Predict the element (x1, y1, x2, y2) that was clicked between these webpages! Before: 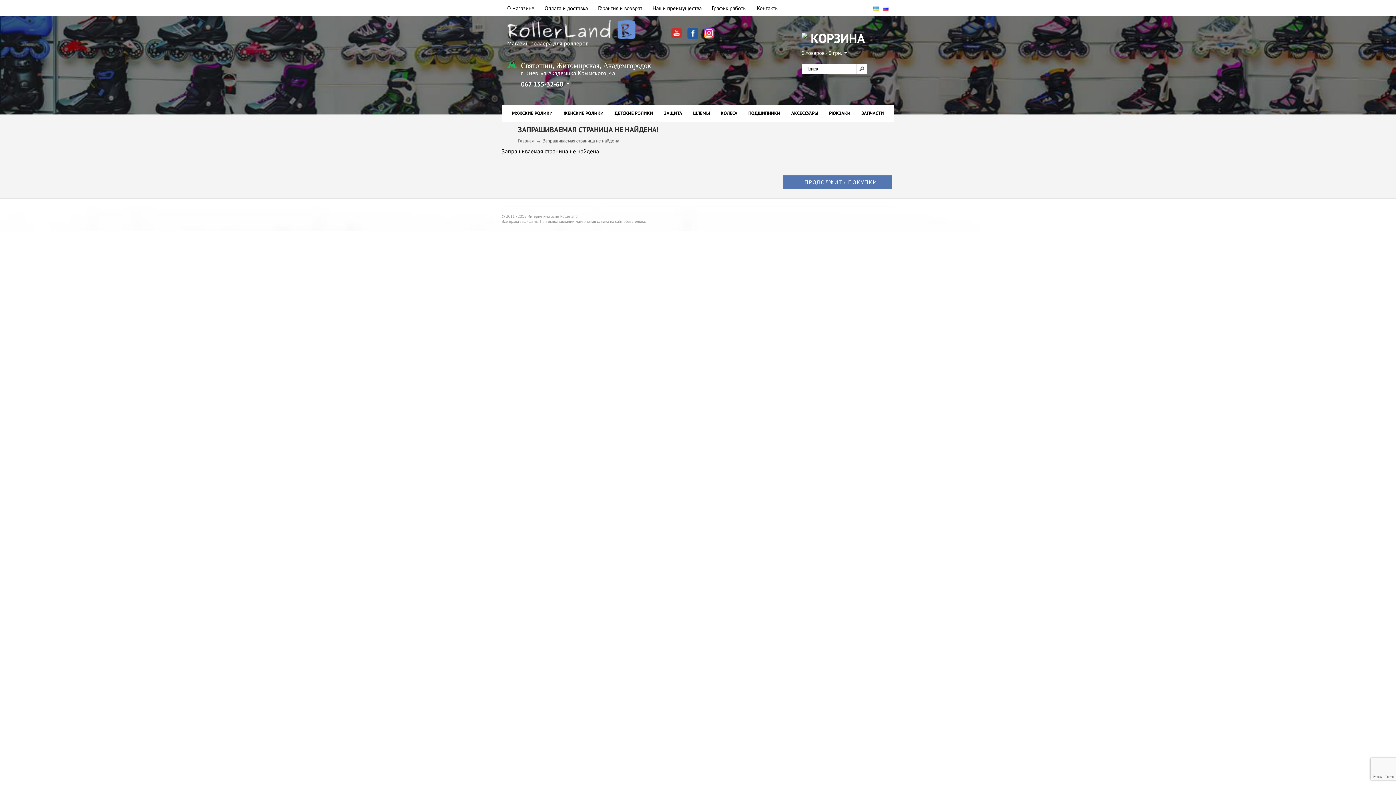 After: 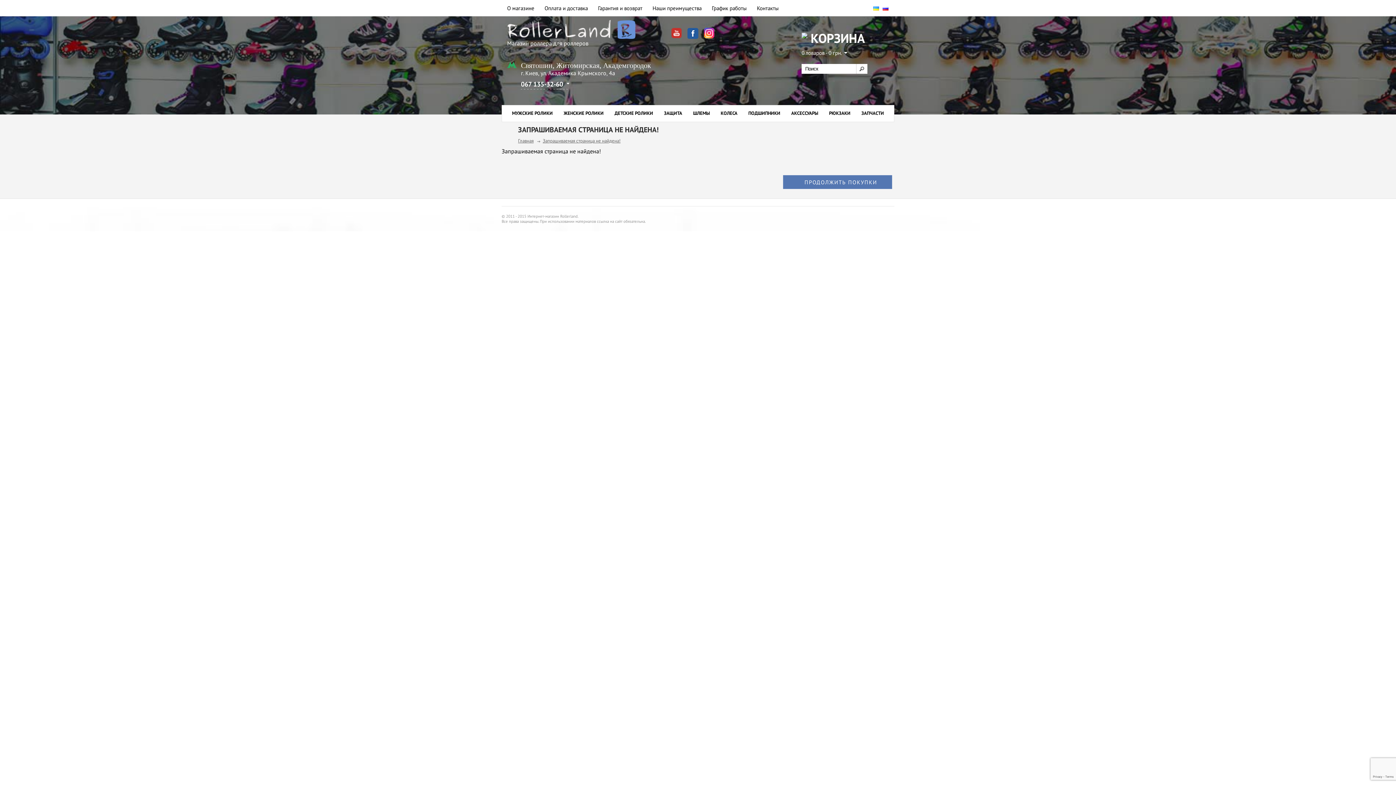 Action: bbox: (670, 28, 682, 36)